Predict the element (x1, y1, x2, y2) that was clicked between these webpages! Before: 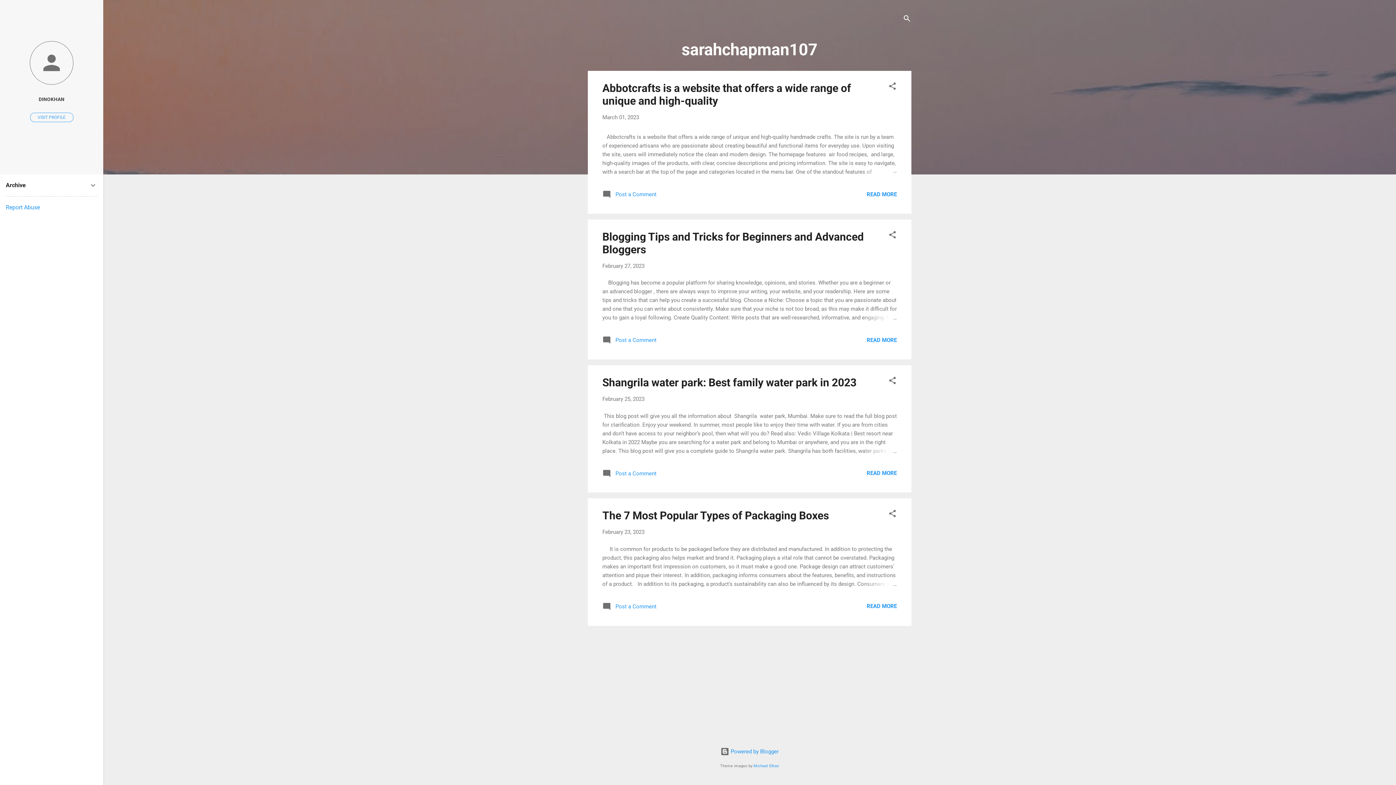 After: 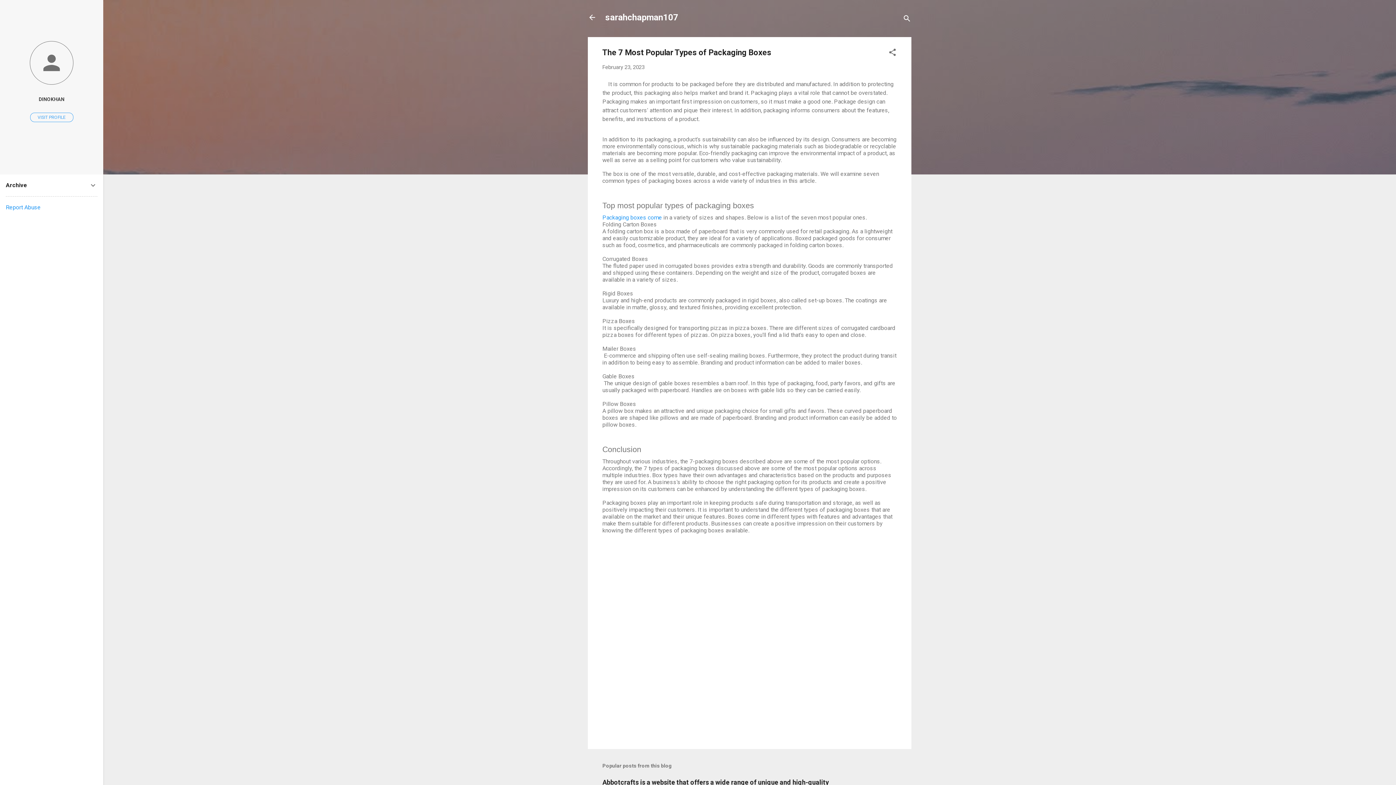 Action: bbox: (866, 603, 897, 609) label: READ MORE